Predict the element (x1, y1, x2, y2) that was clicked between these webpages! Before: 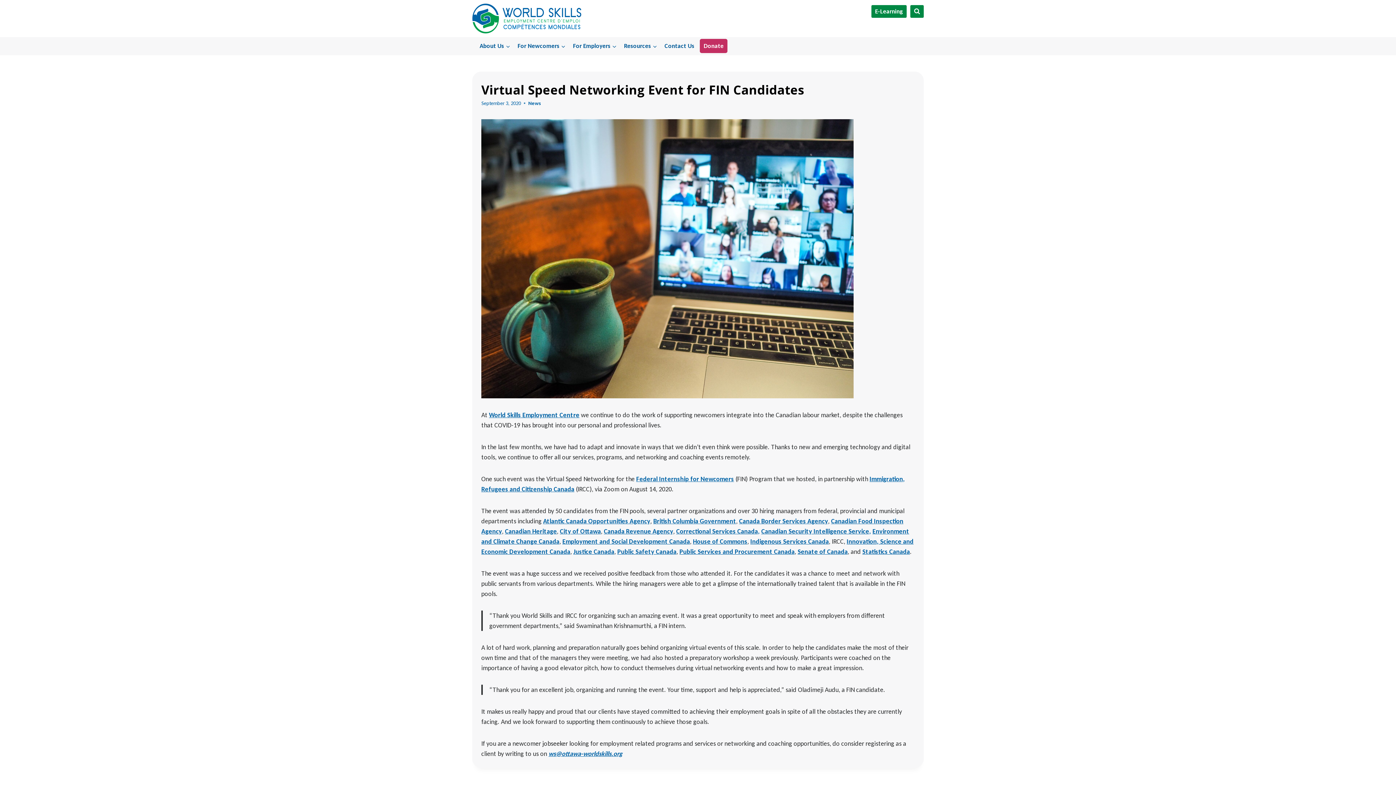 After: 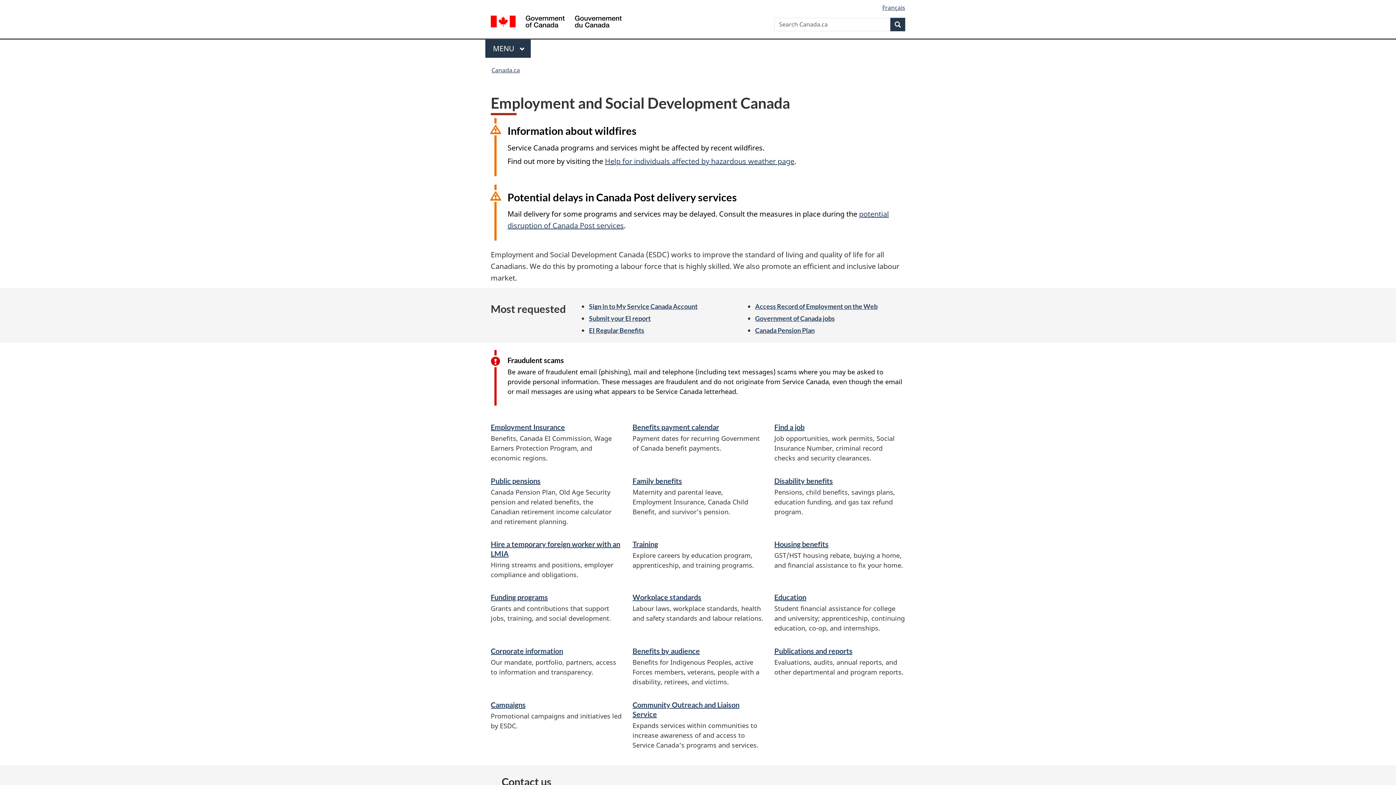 Action: bbox: (562, 537, 690, 545) label: Employment and Social Development Canada